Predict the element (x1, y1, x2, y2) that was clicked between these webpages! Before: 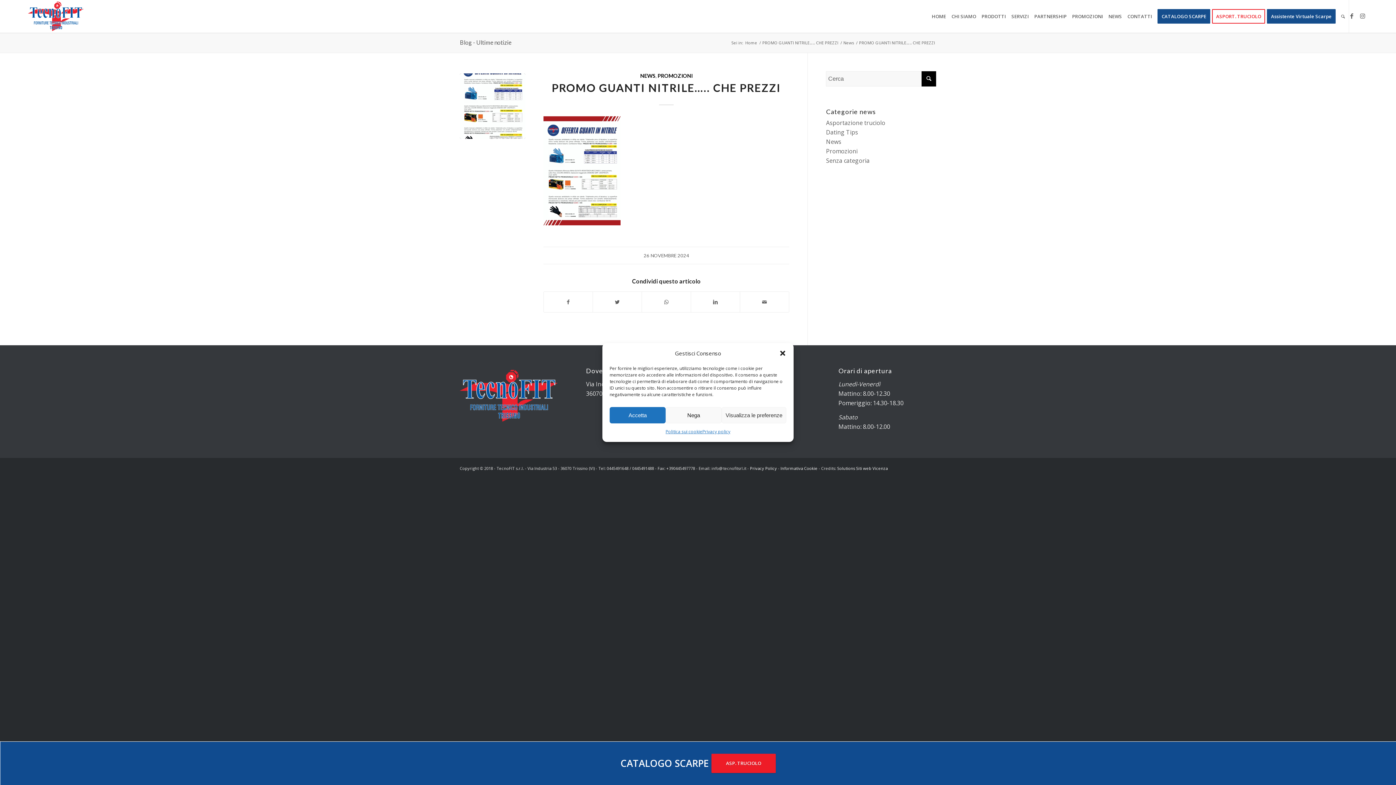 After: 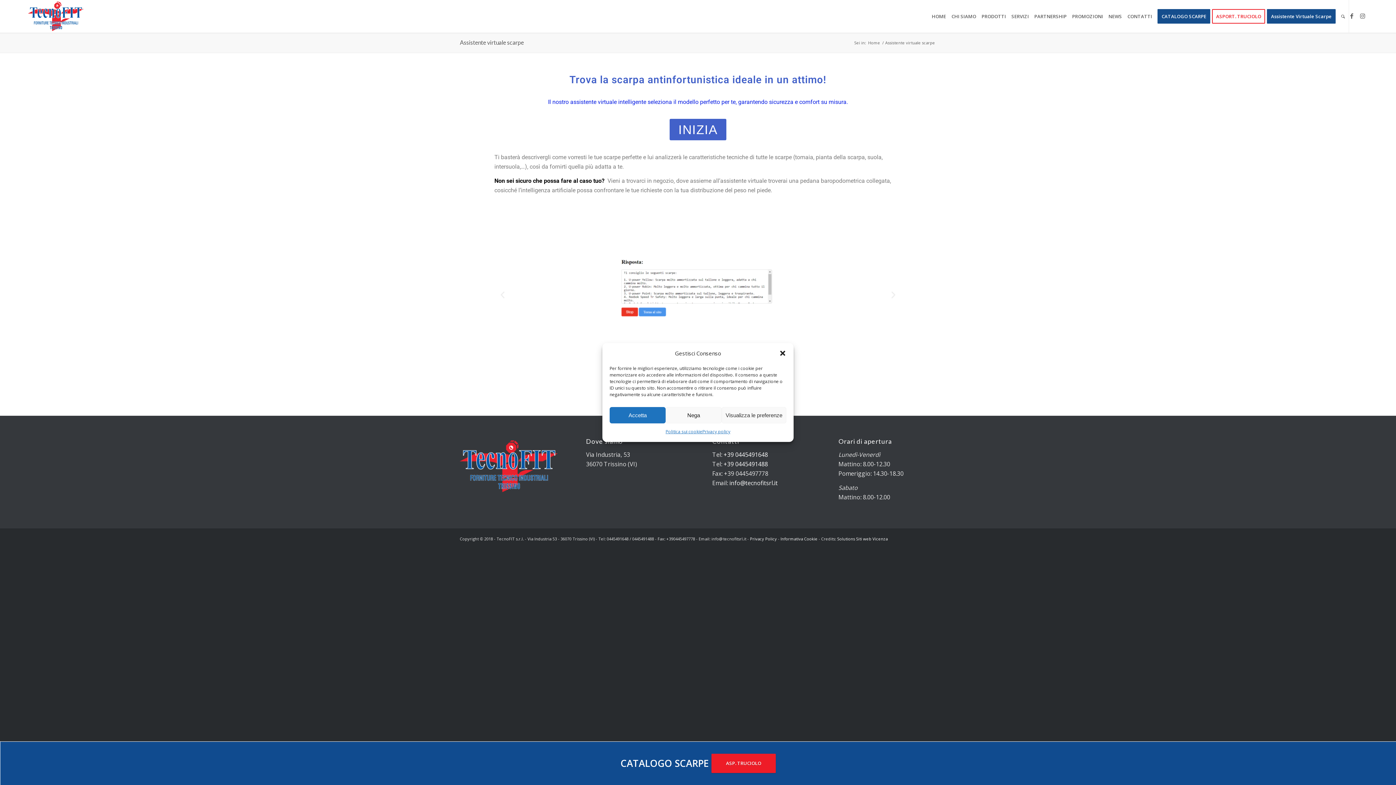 Action: bbox: (1267, 0, 1339, 32) label: Assistente Virtuale Scarpe